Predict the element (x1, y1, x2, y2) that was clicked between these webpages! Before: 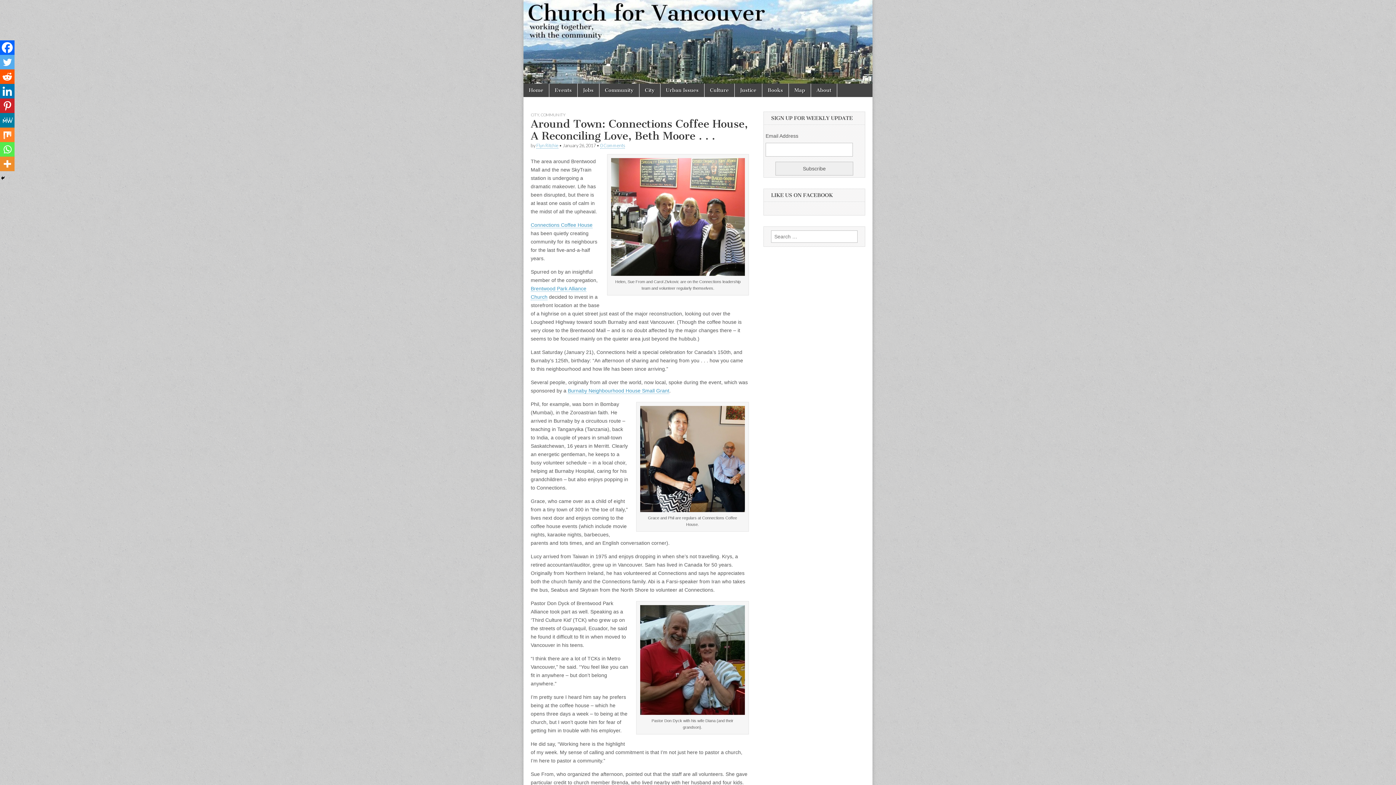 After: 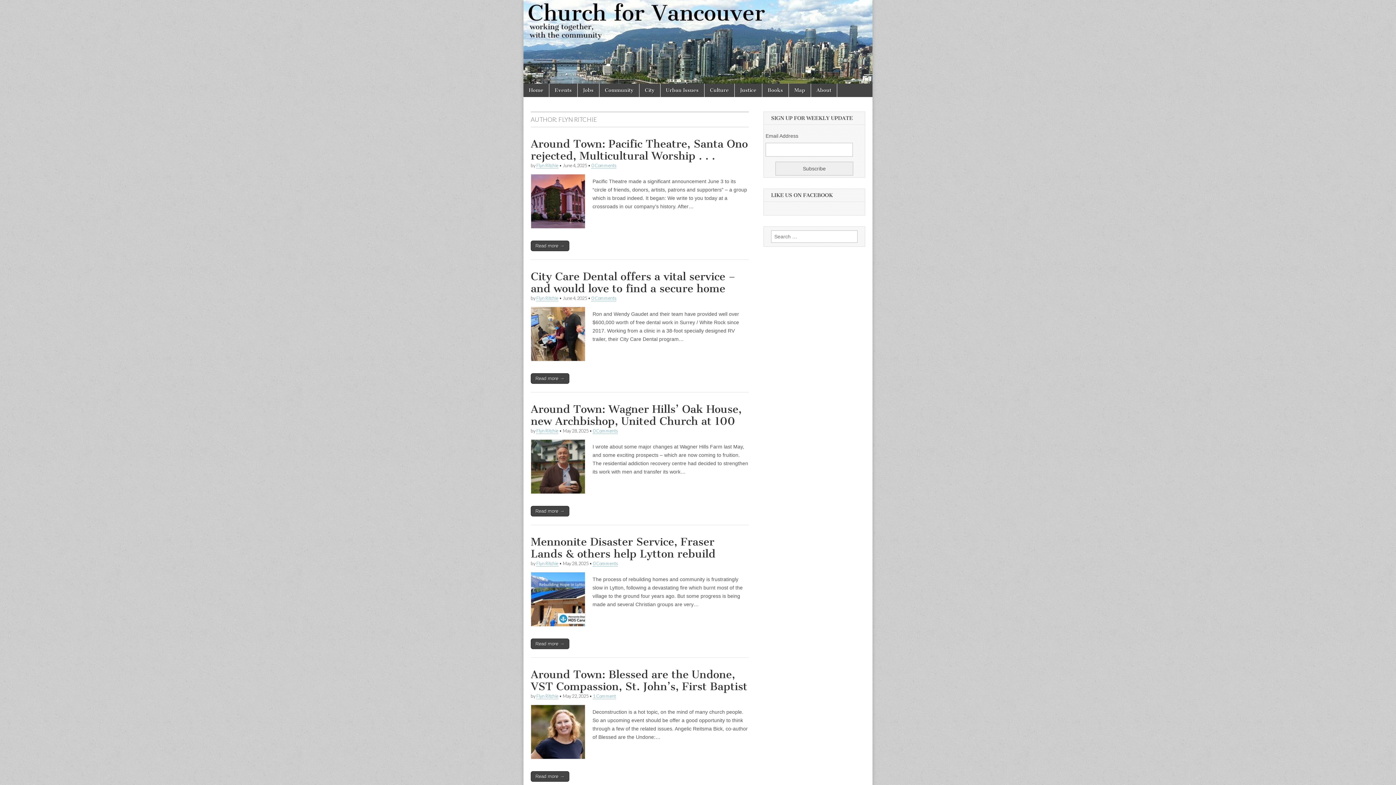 Action: label: Flyn Ritchie bbox: (536, 143, 558, 148)